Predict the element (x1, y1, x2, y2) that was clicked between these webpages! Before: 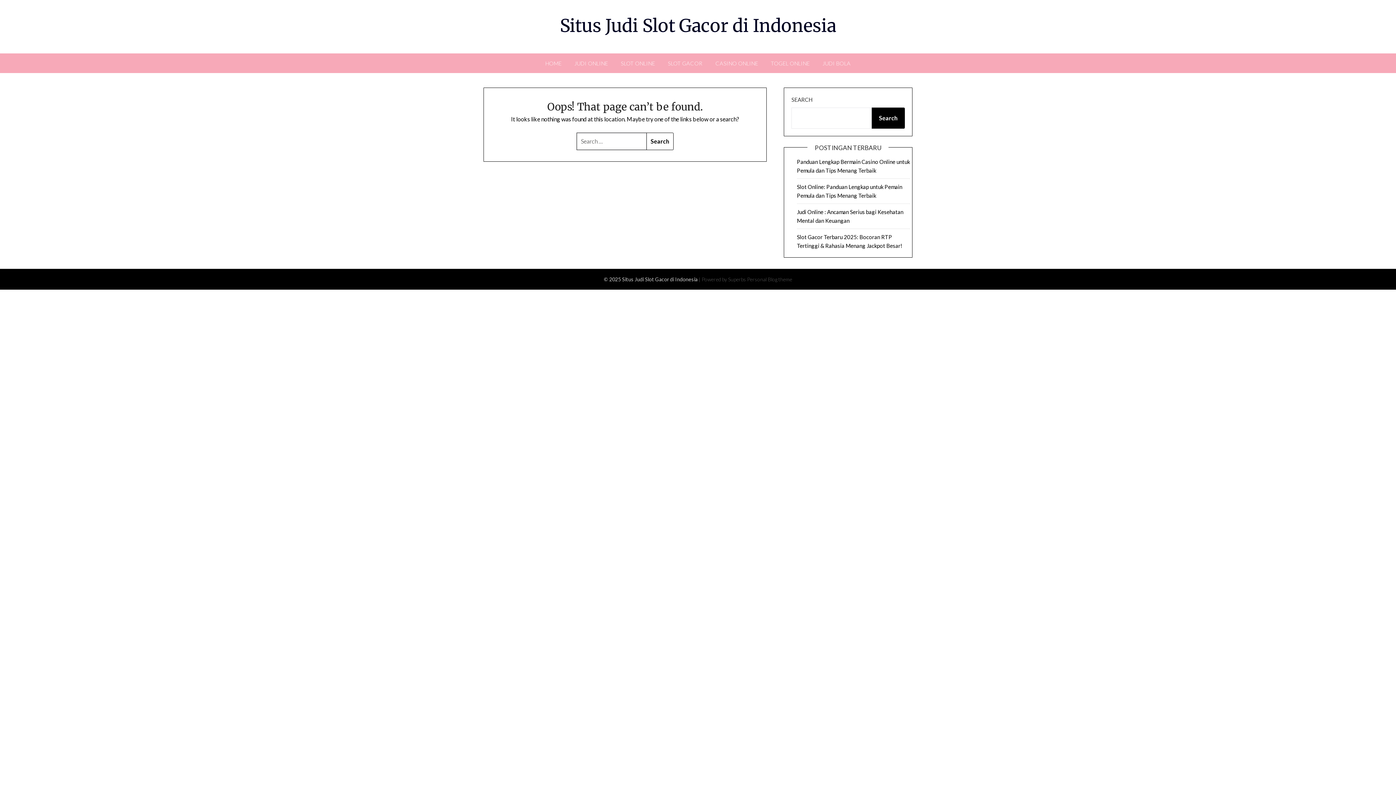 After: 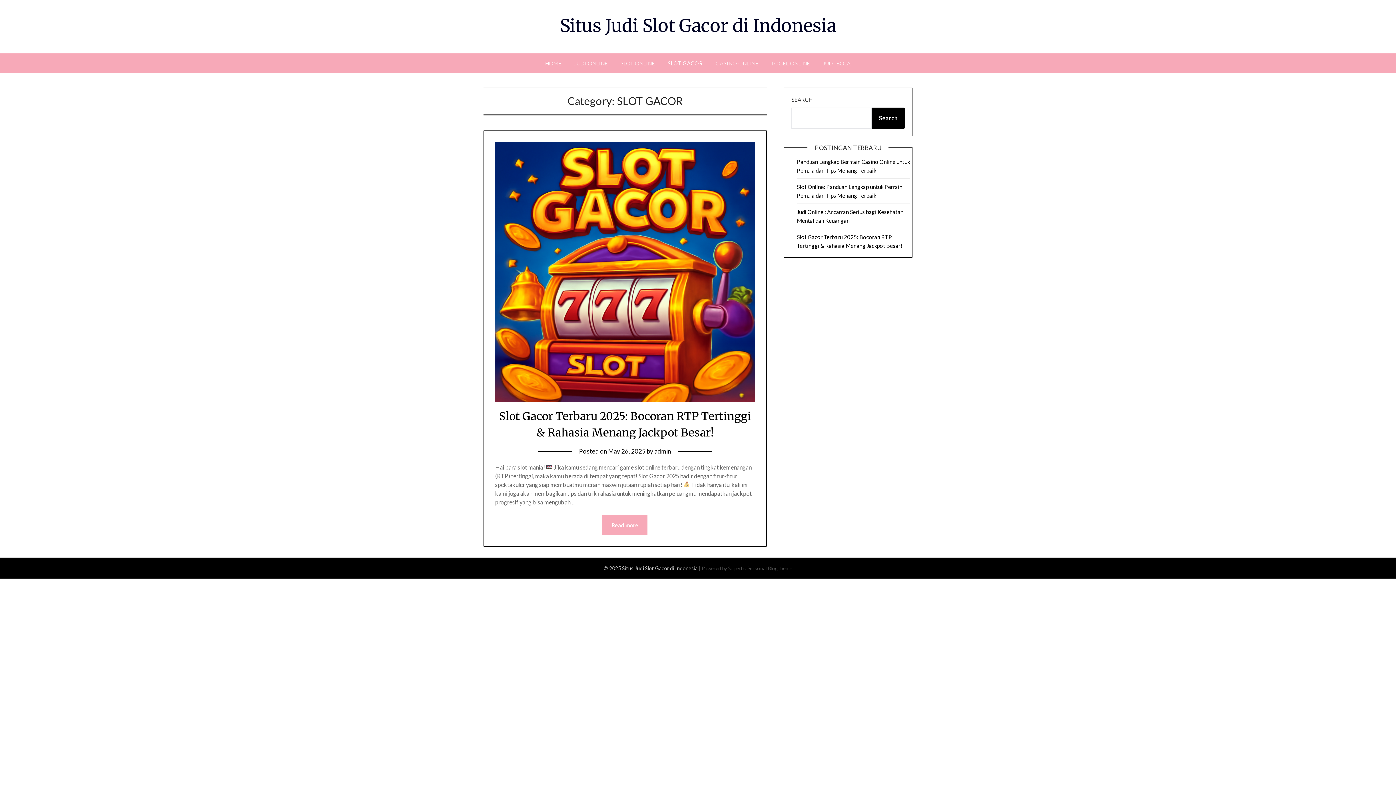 Action: label: SLOT GACOR bbox: (662, 53, 708, 73)